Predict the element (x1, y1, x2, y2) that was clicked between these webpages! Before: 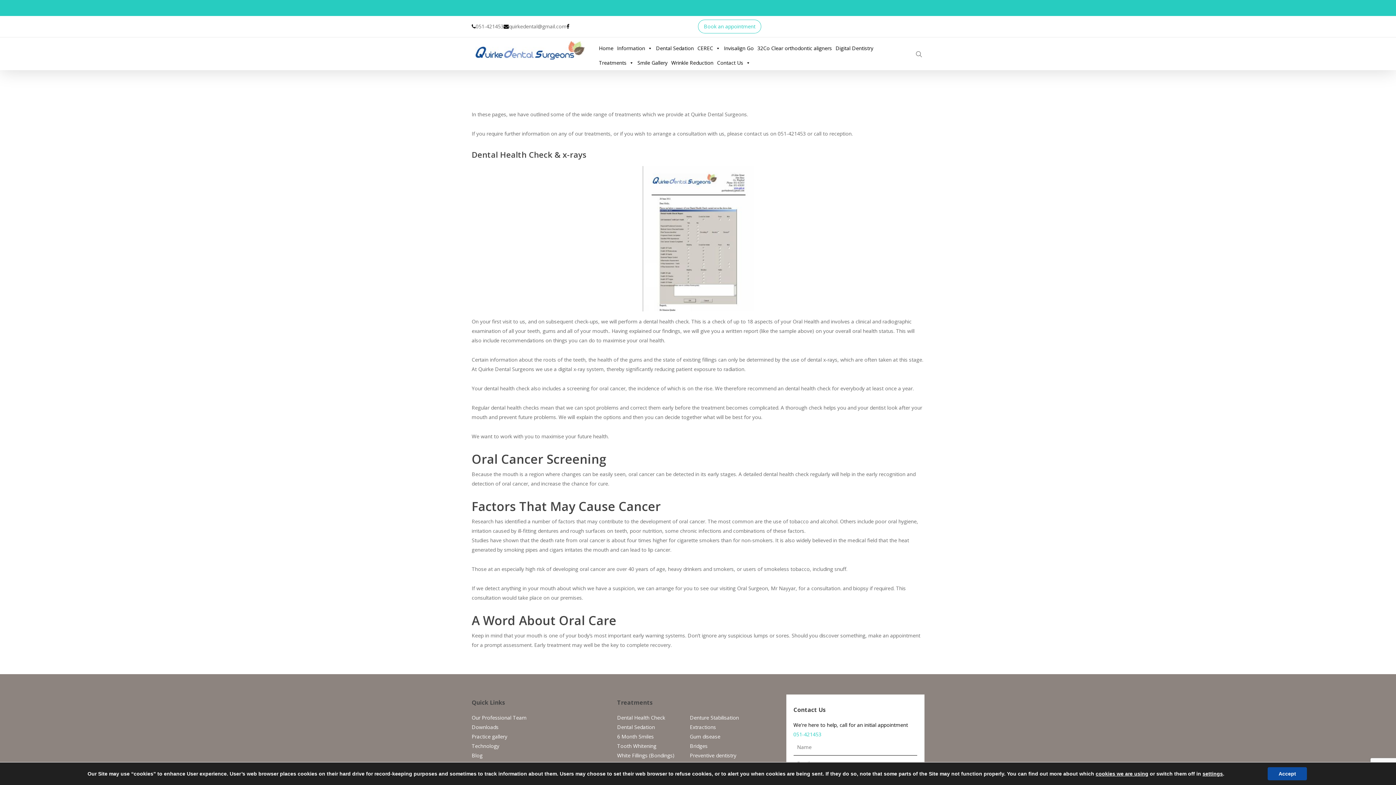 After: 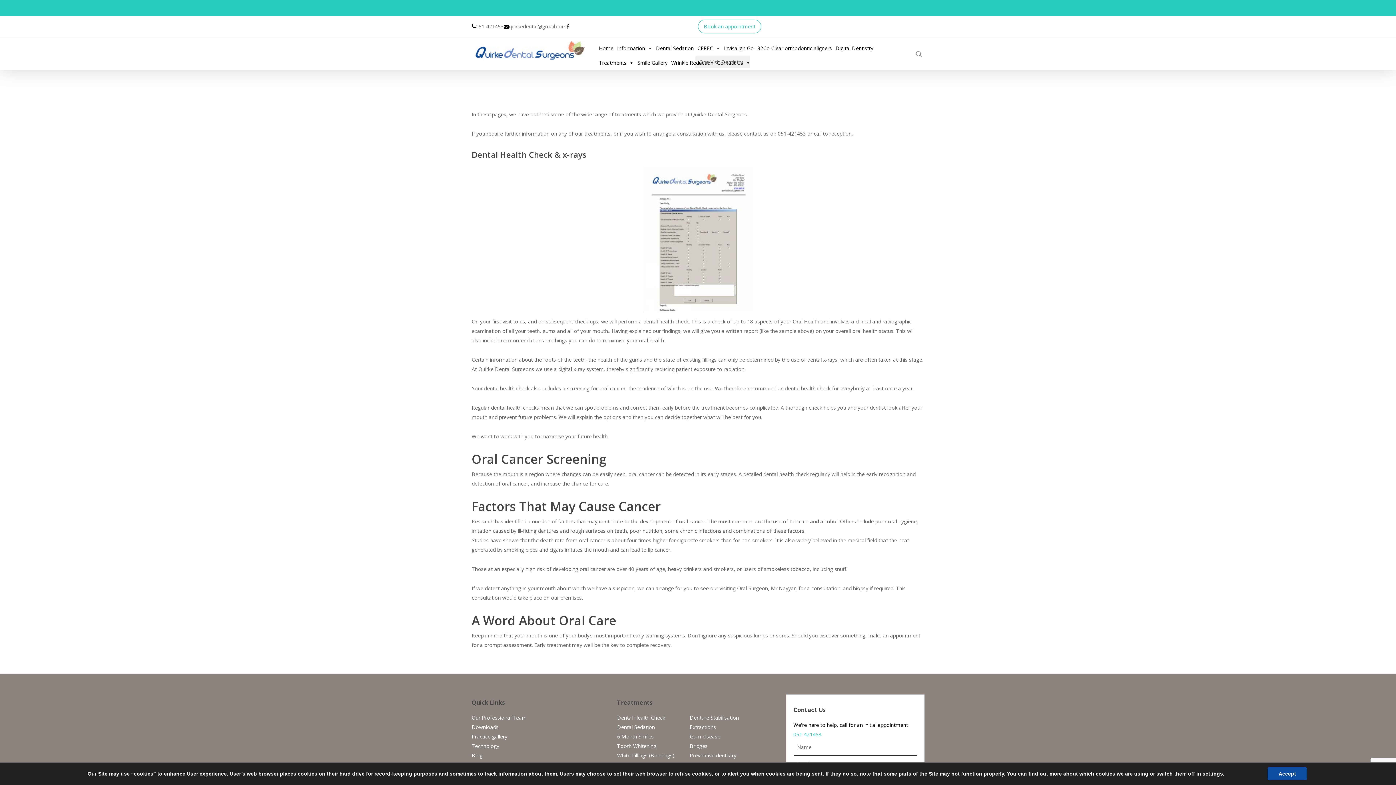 Action: label: CEREC bbox: (695, 41, 722, 55)